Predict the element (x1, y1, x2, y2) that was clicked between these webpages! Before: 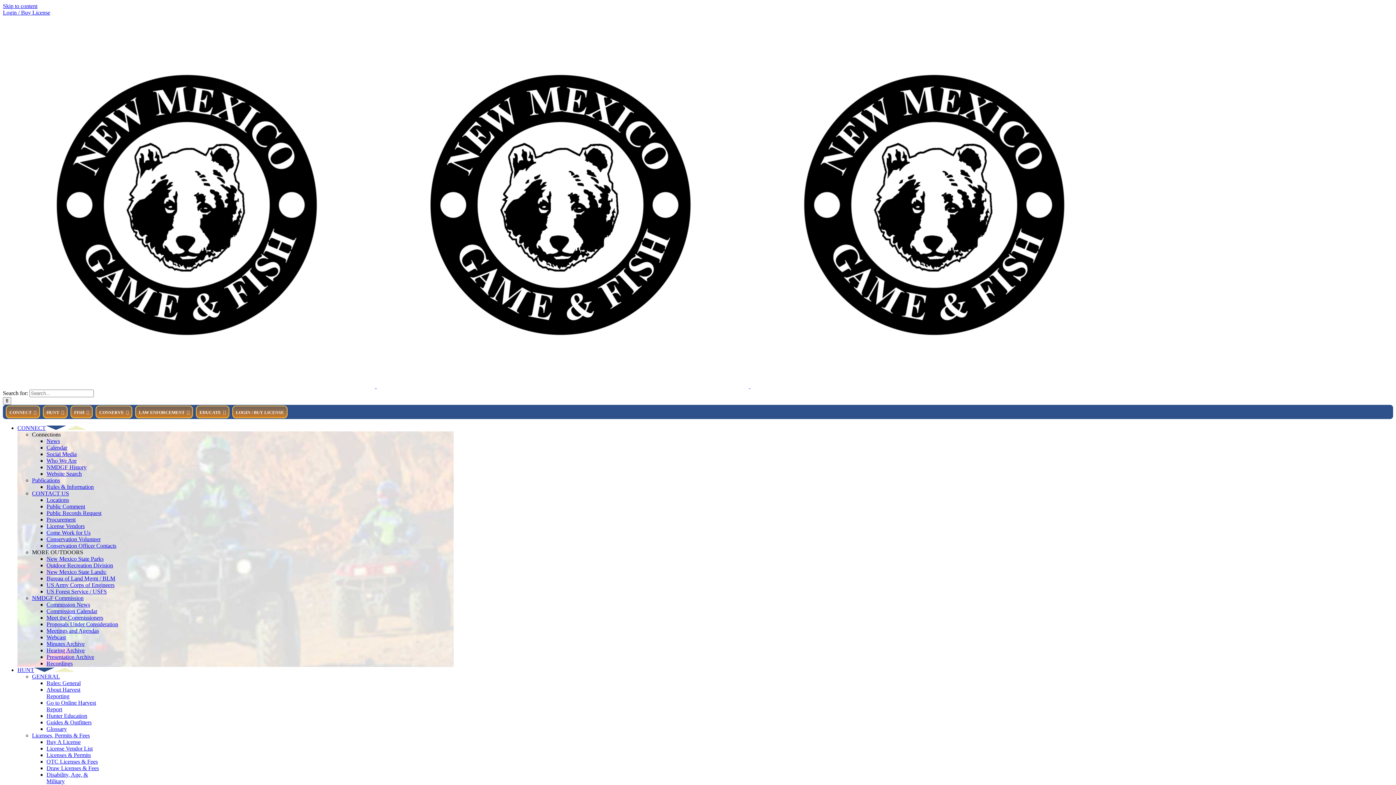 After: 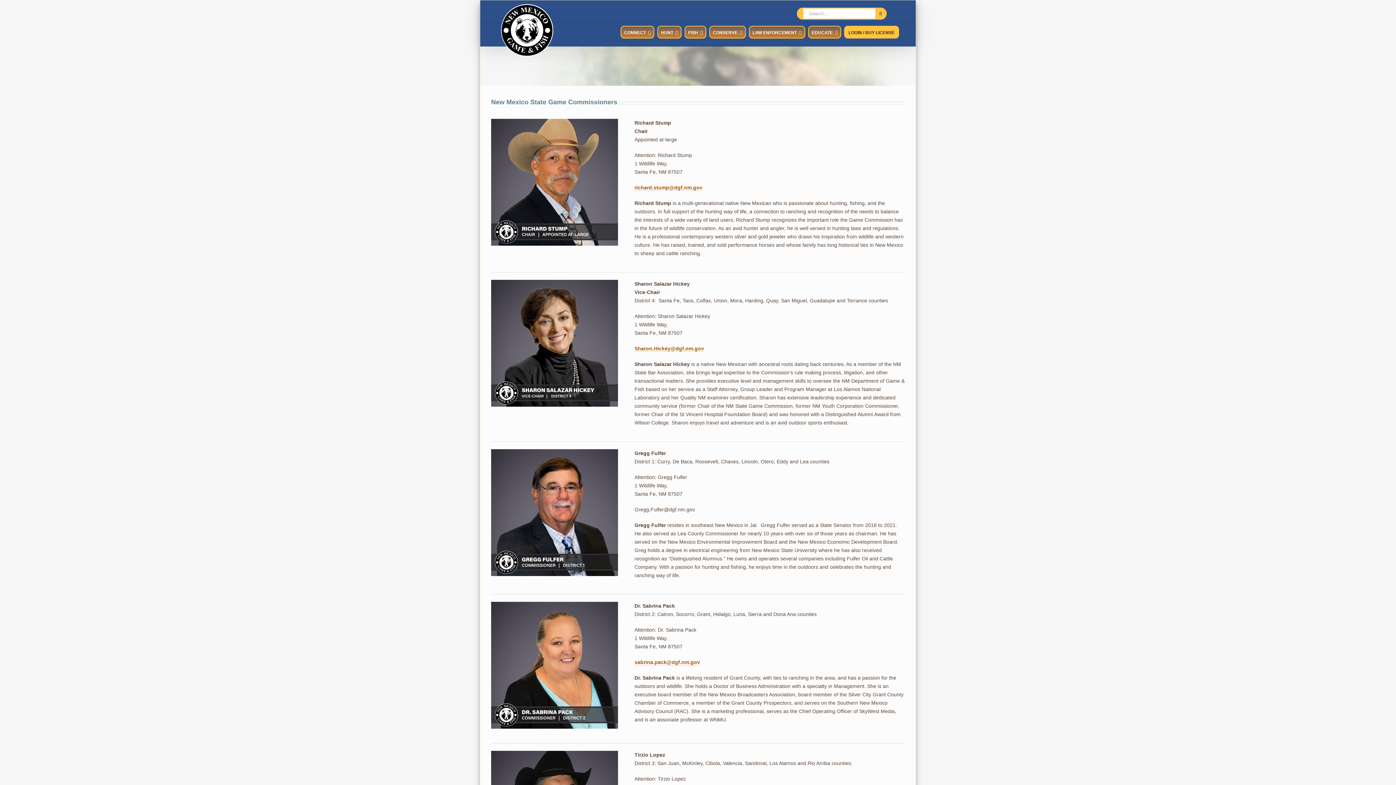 Action: bbox: (46, 614, 103, 621) label: Meet the Commissioners